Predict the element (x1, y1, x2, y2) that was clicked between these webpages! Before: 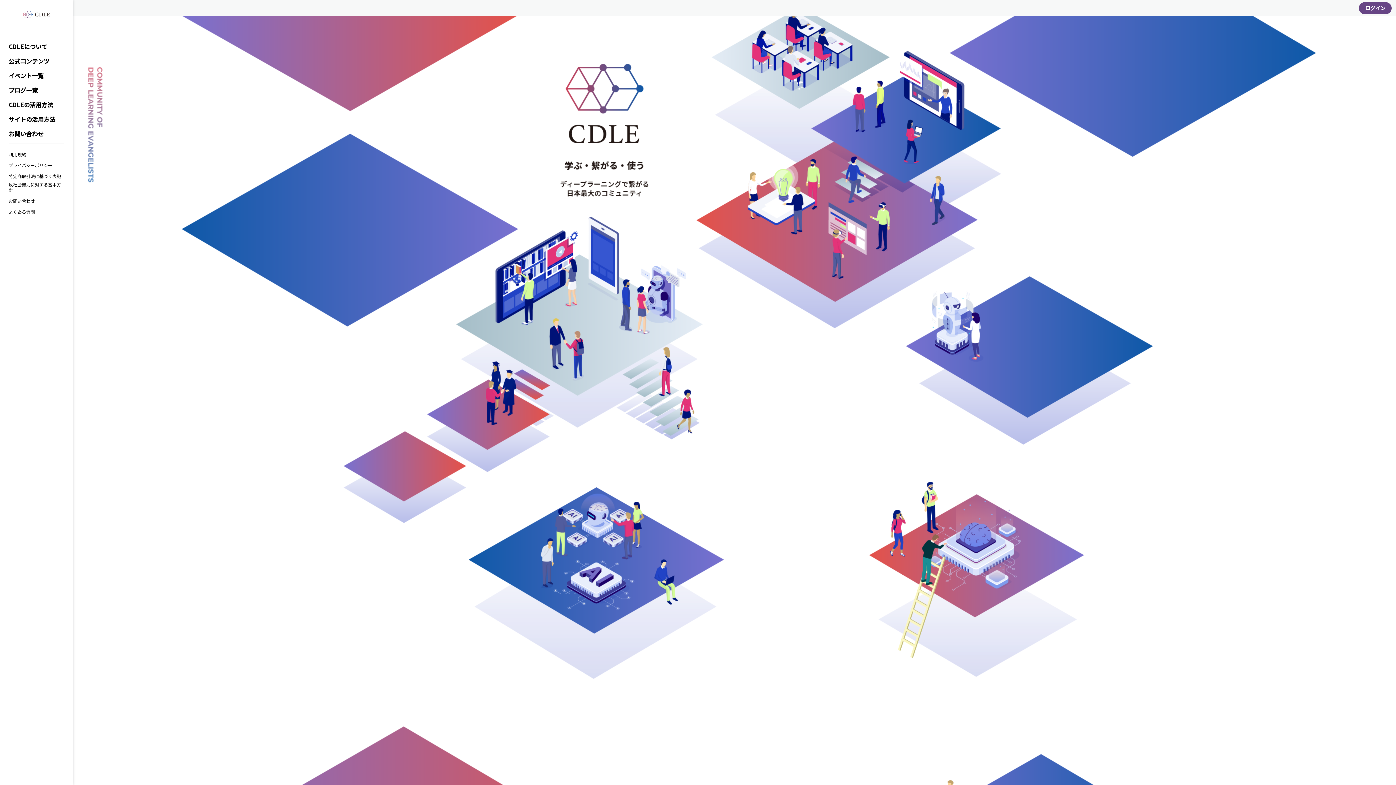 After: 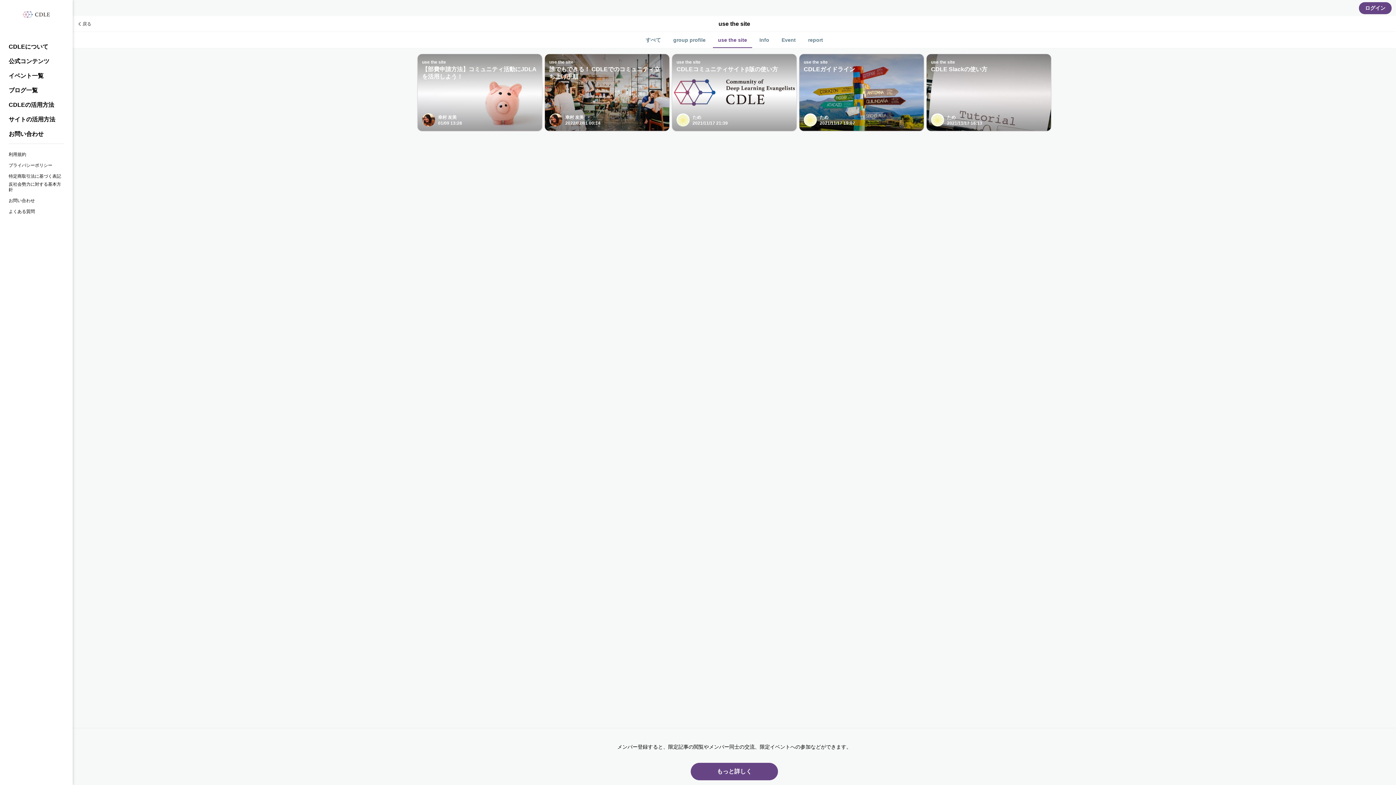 Action: bbox: (8, 114, 64, 124) label: サイトの活用方法